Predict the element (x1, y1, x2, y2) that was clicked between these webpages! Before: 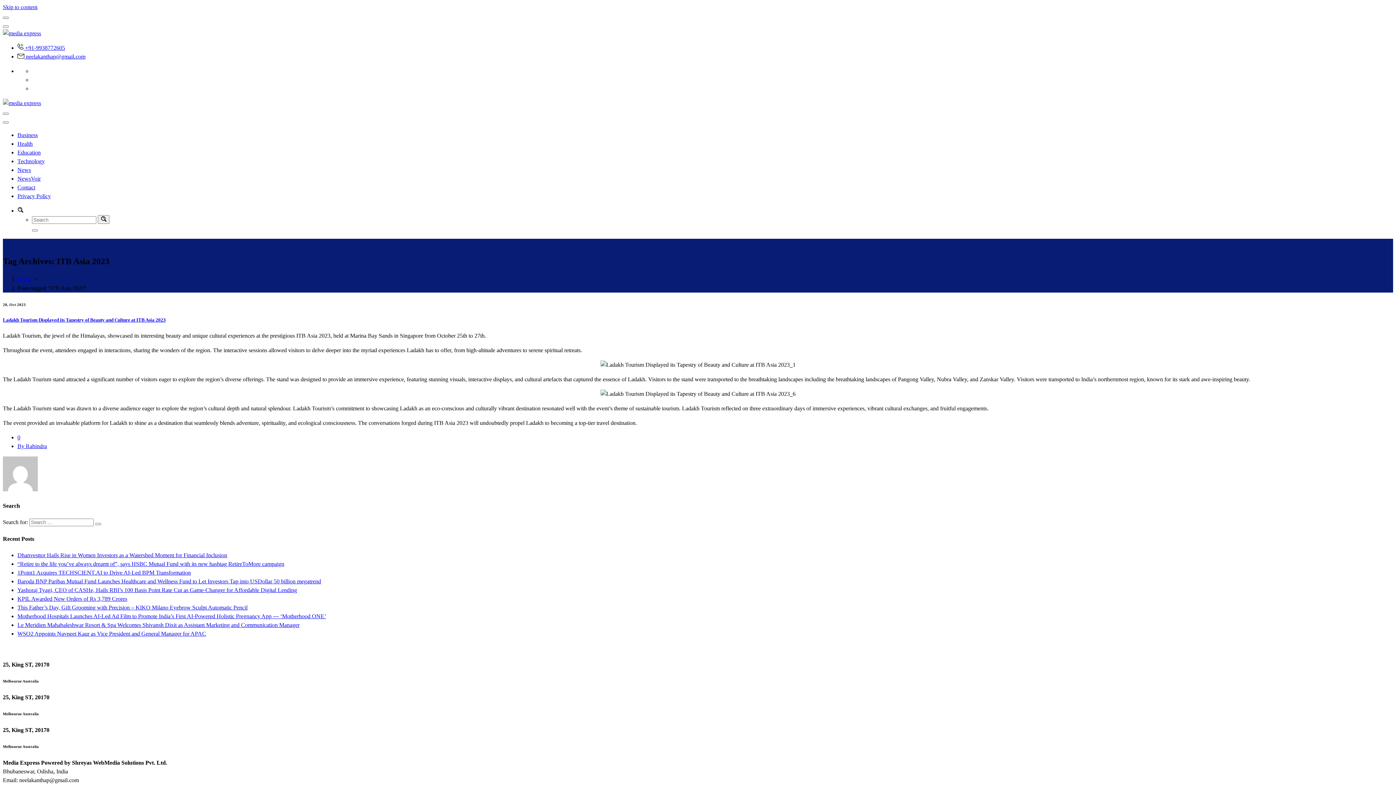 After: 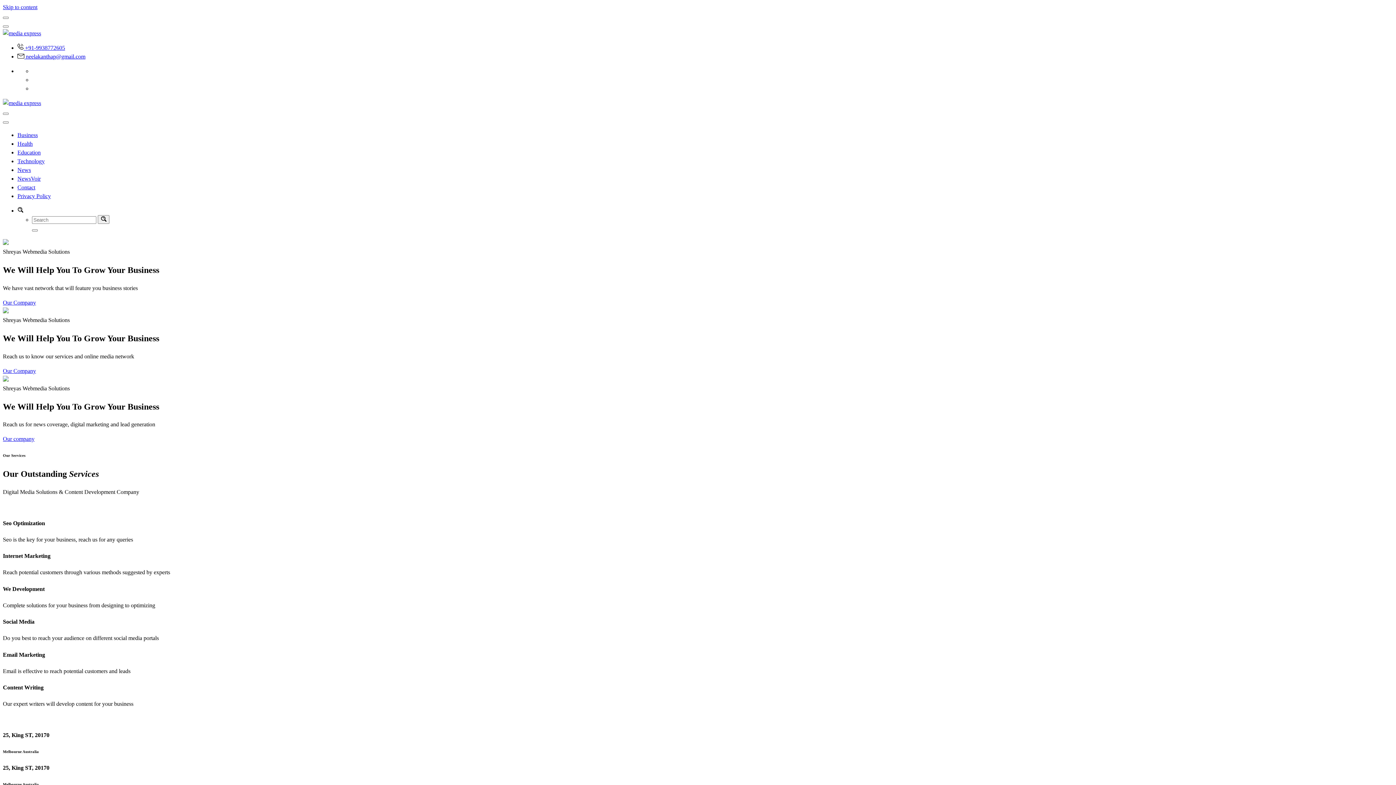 Action: bbox: (97, 215, 109, 224)